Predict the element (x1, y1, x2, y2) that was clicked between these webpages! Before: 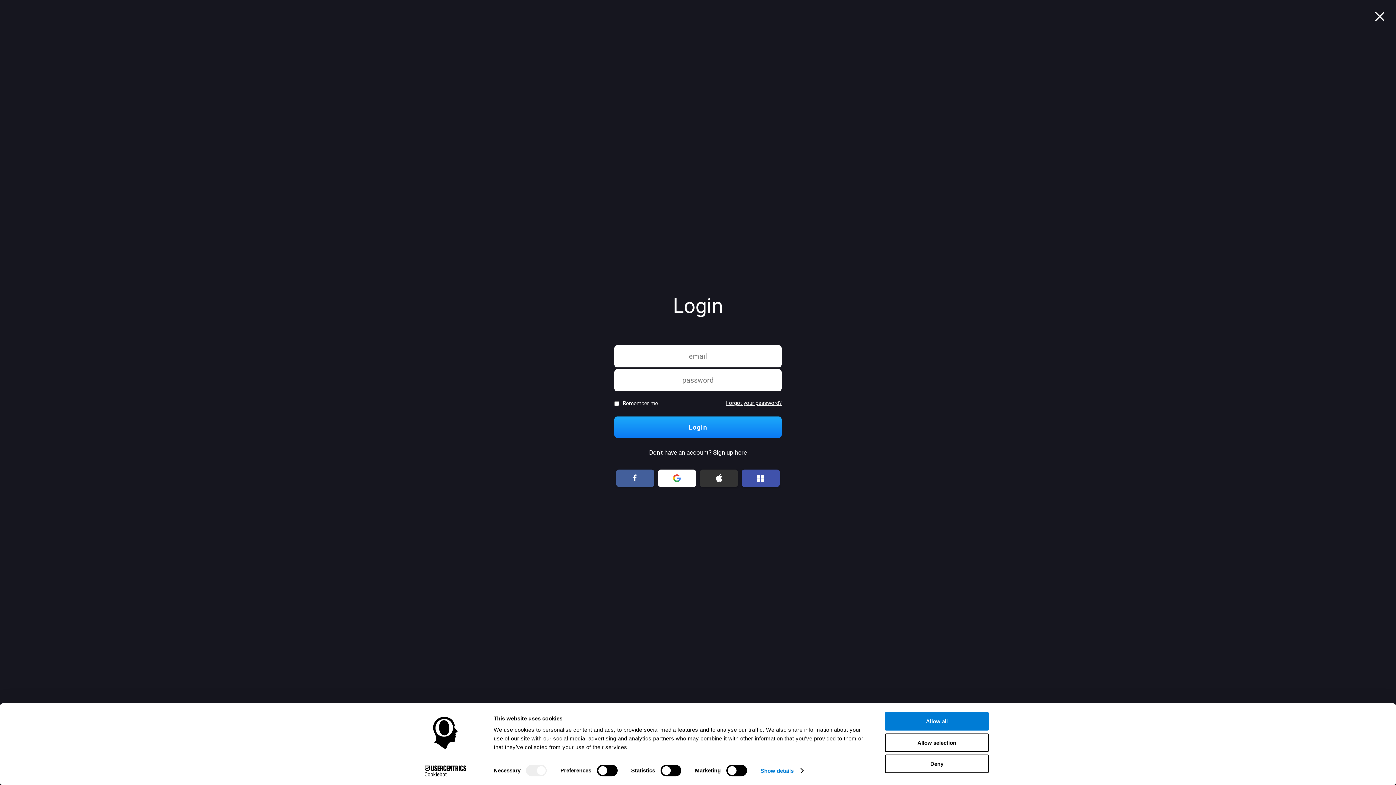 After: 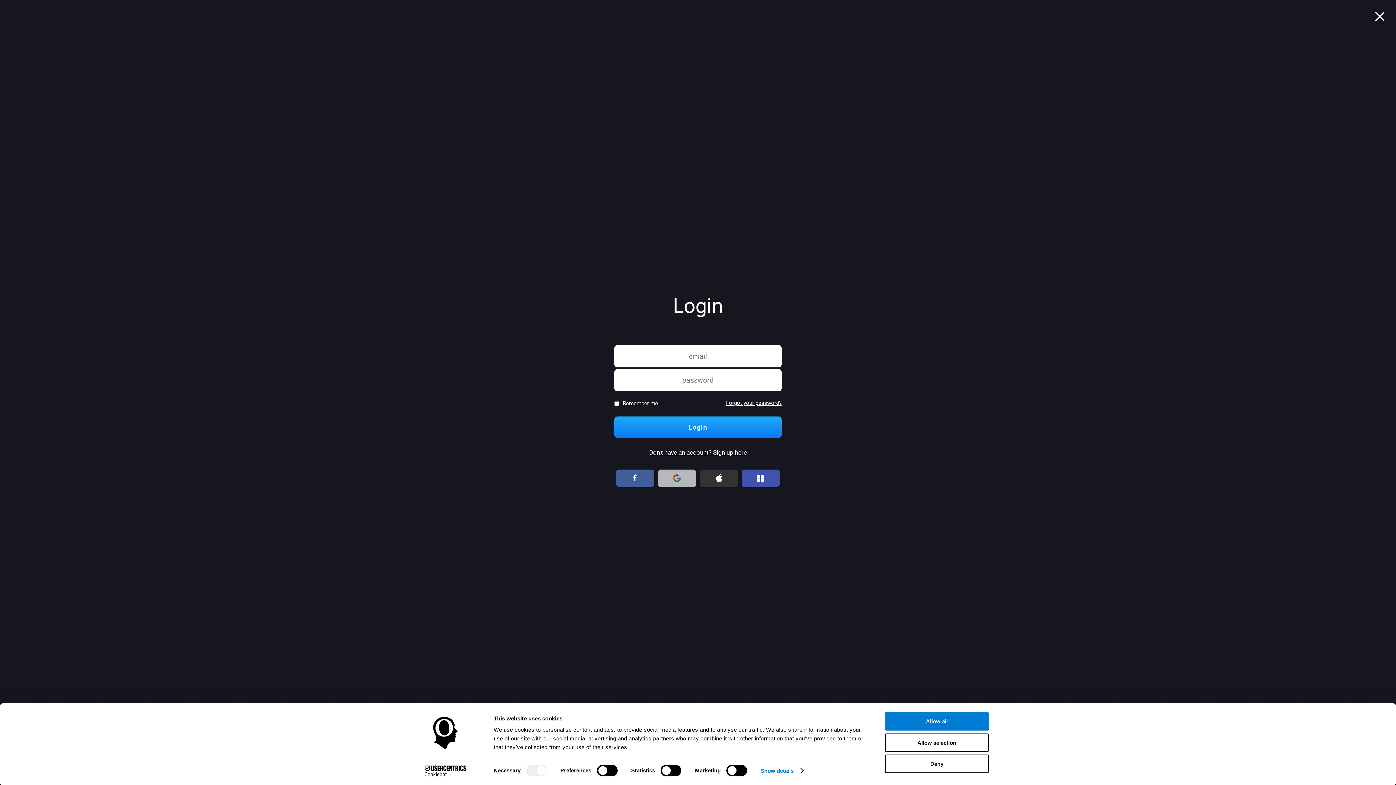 Action: bbox: (658, 469, 696, 487)